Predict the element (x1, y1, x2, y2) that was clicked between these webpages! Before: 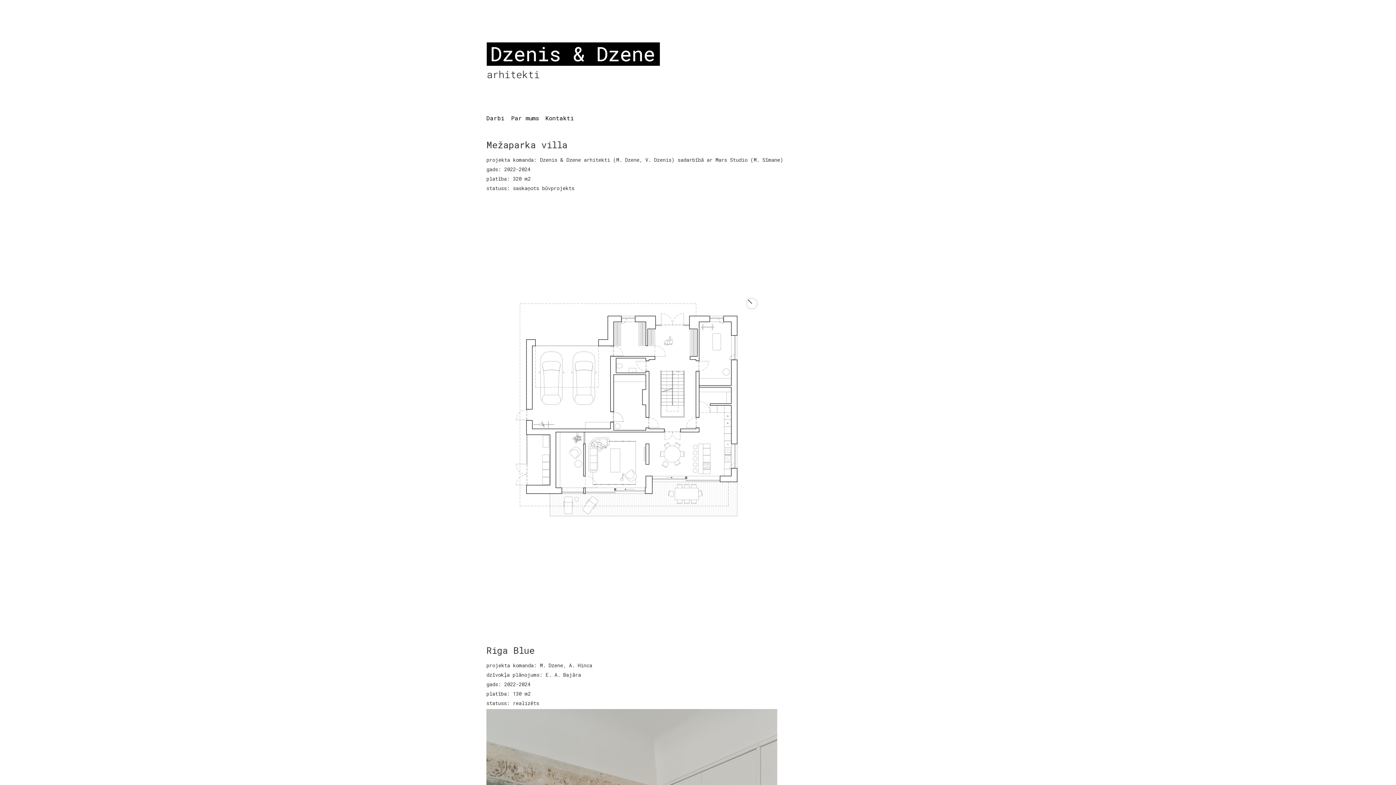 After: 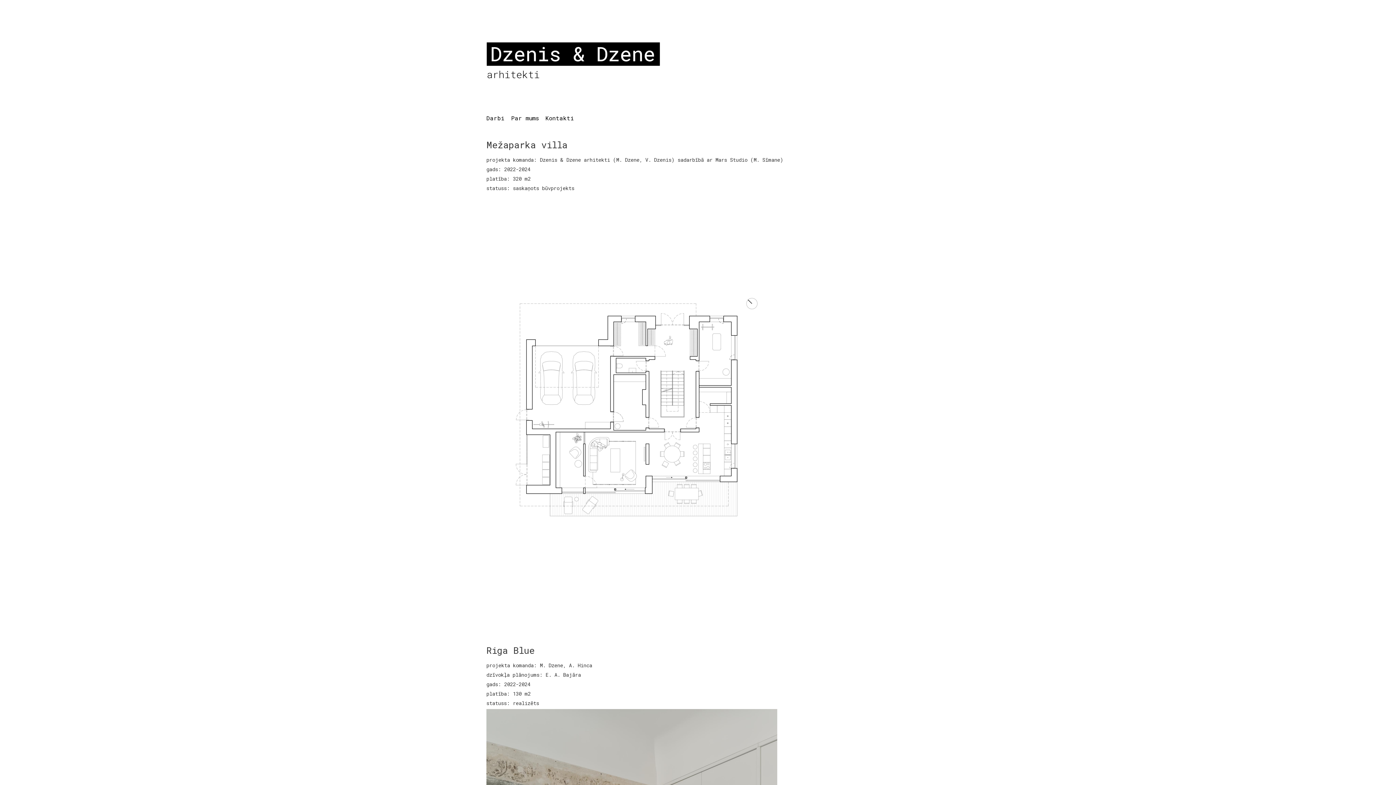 Action: bbox: (486, 83, 794, 99)